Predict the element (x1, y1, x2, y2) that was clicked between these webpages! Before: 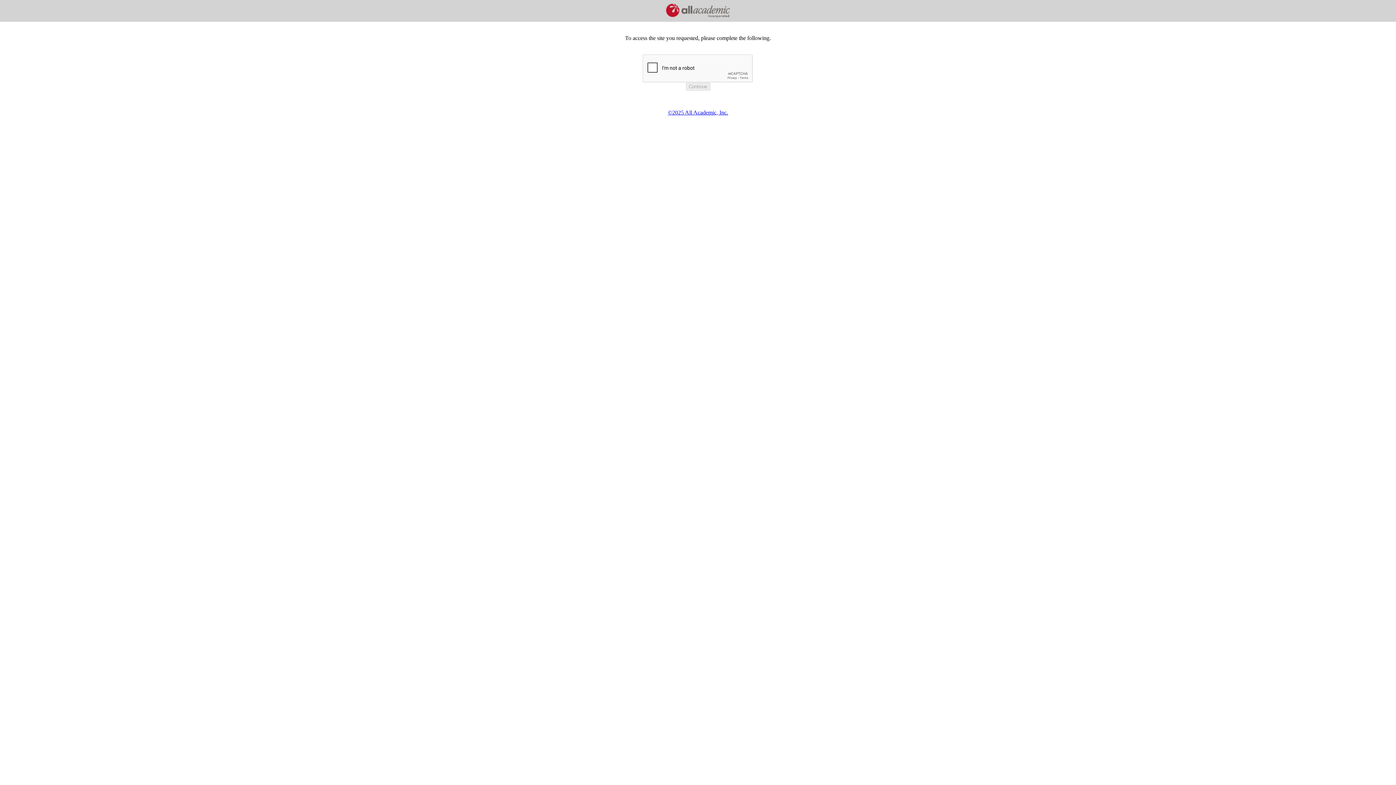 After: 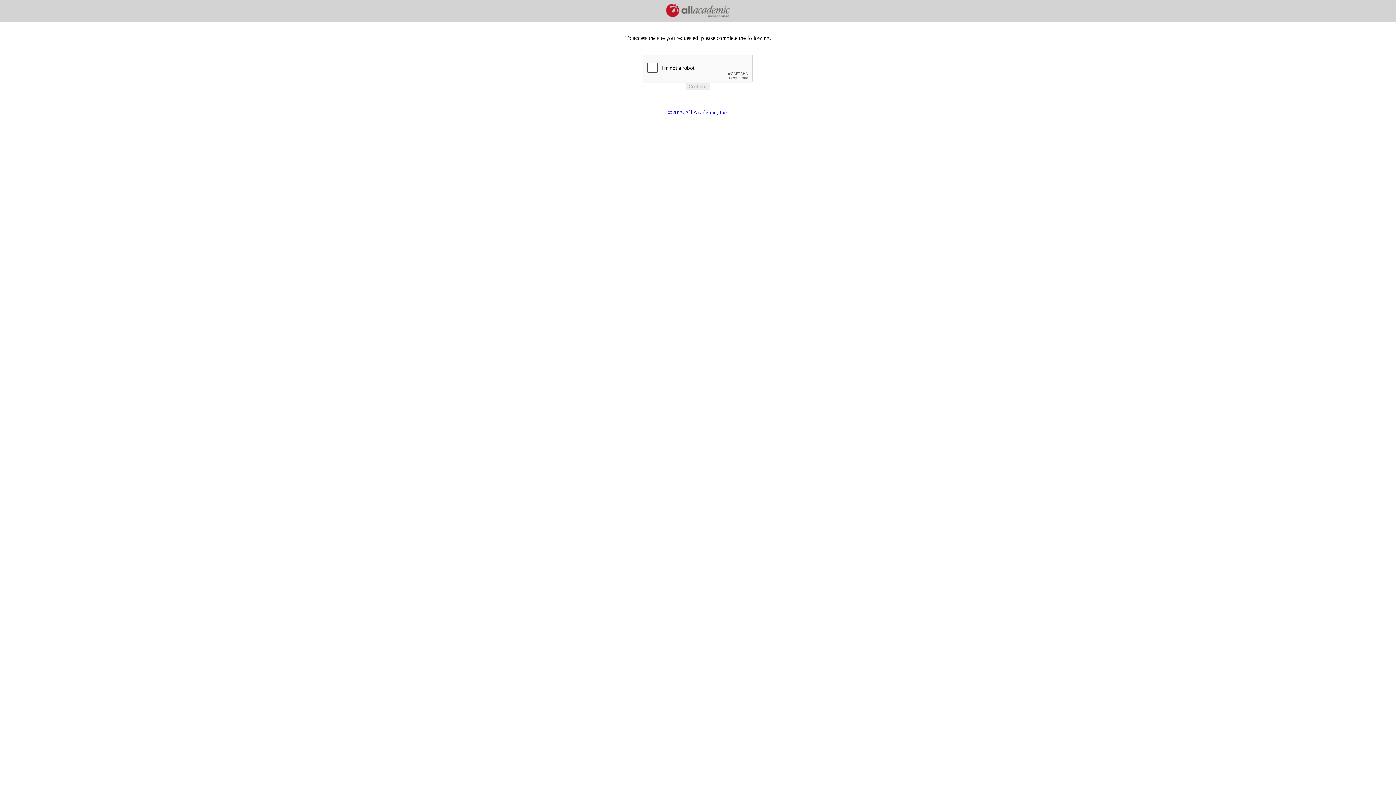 Action: label: ©2025 All Academic, Inc. bbox: (668, 109, 728, 115)